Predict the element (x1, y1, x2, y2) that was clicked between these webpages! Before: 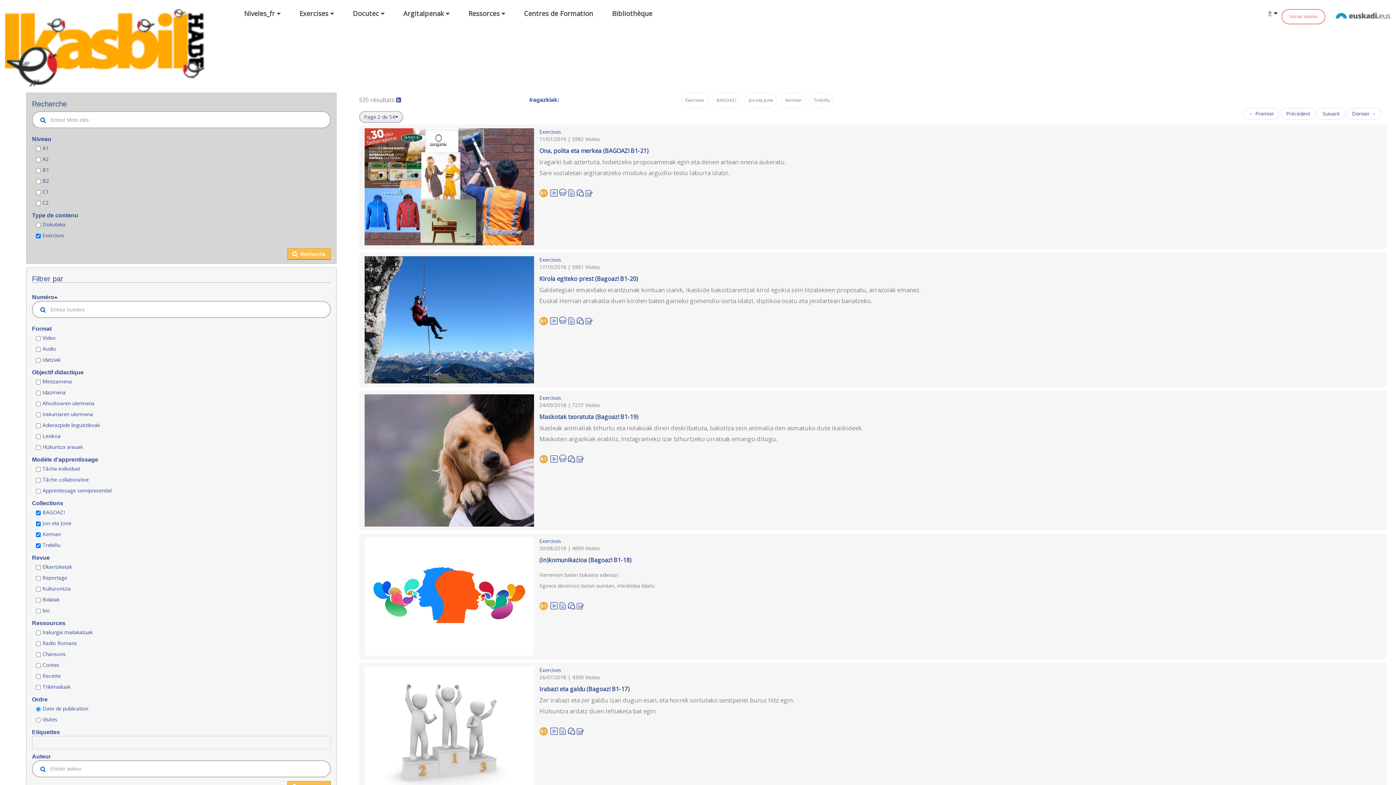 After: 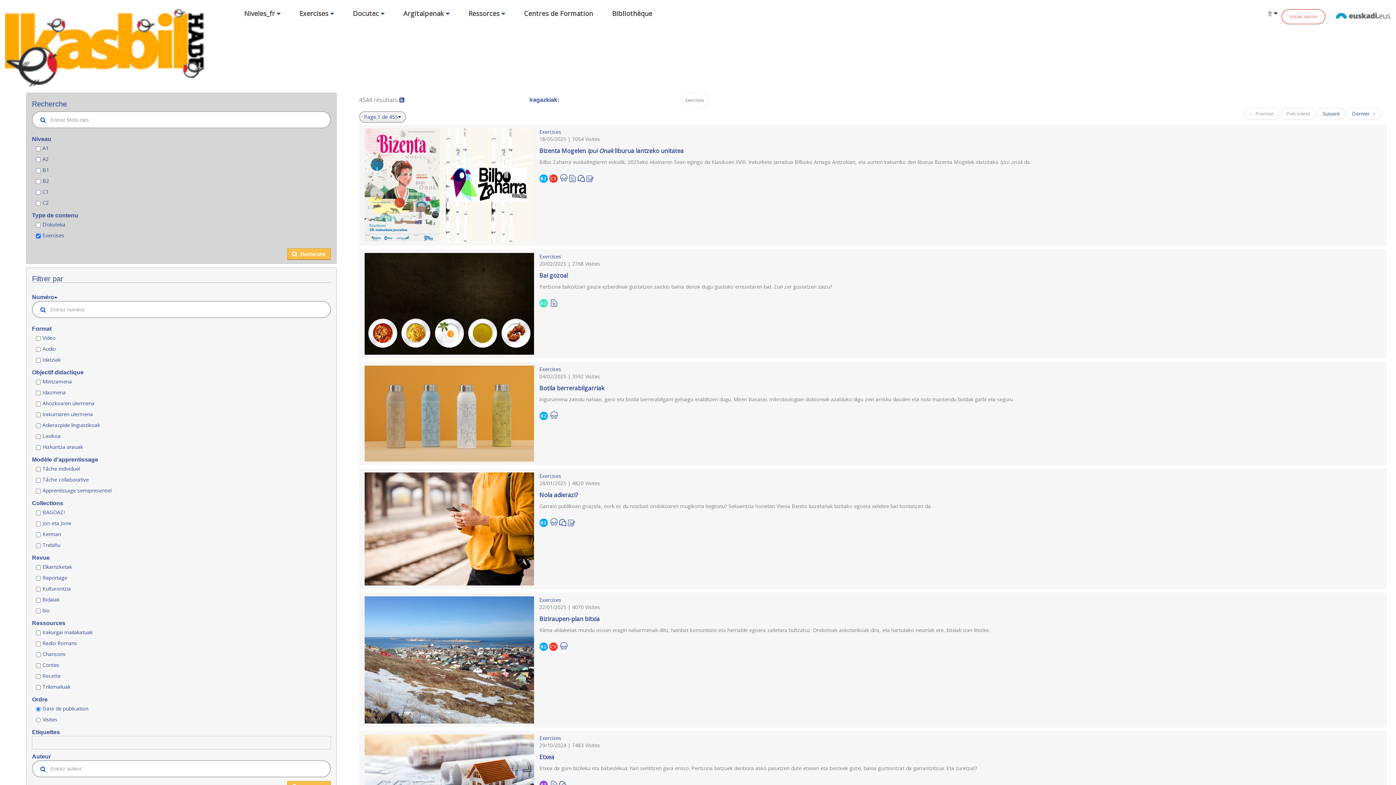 Action: label: Exercises bbox: (539, 666, 561, 673)